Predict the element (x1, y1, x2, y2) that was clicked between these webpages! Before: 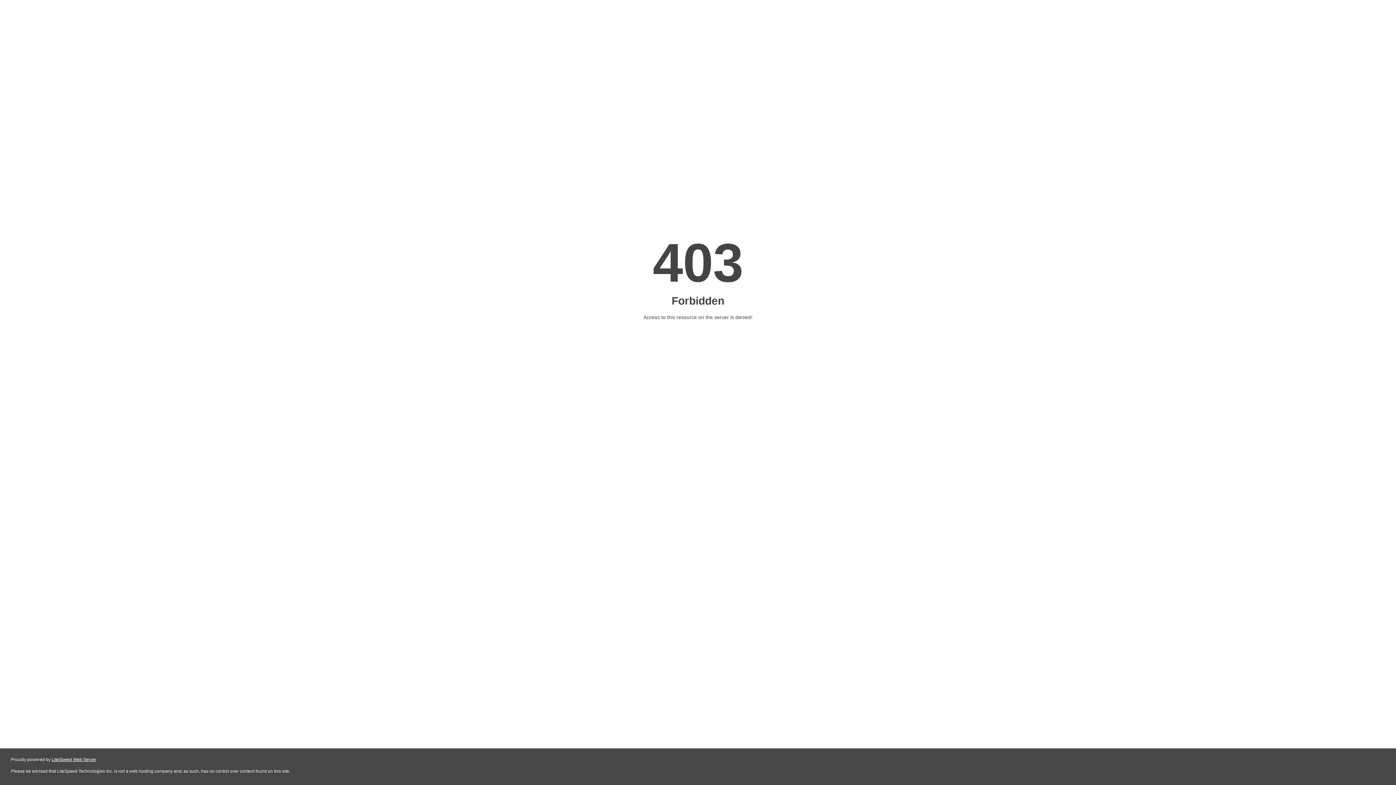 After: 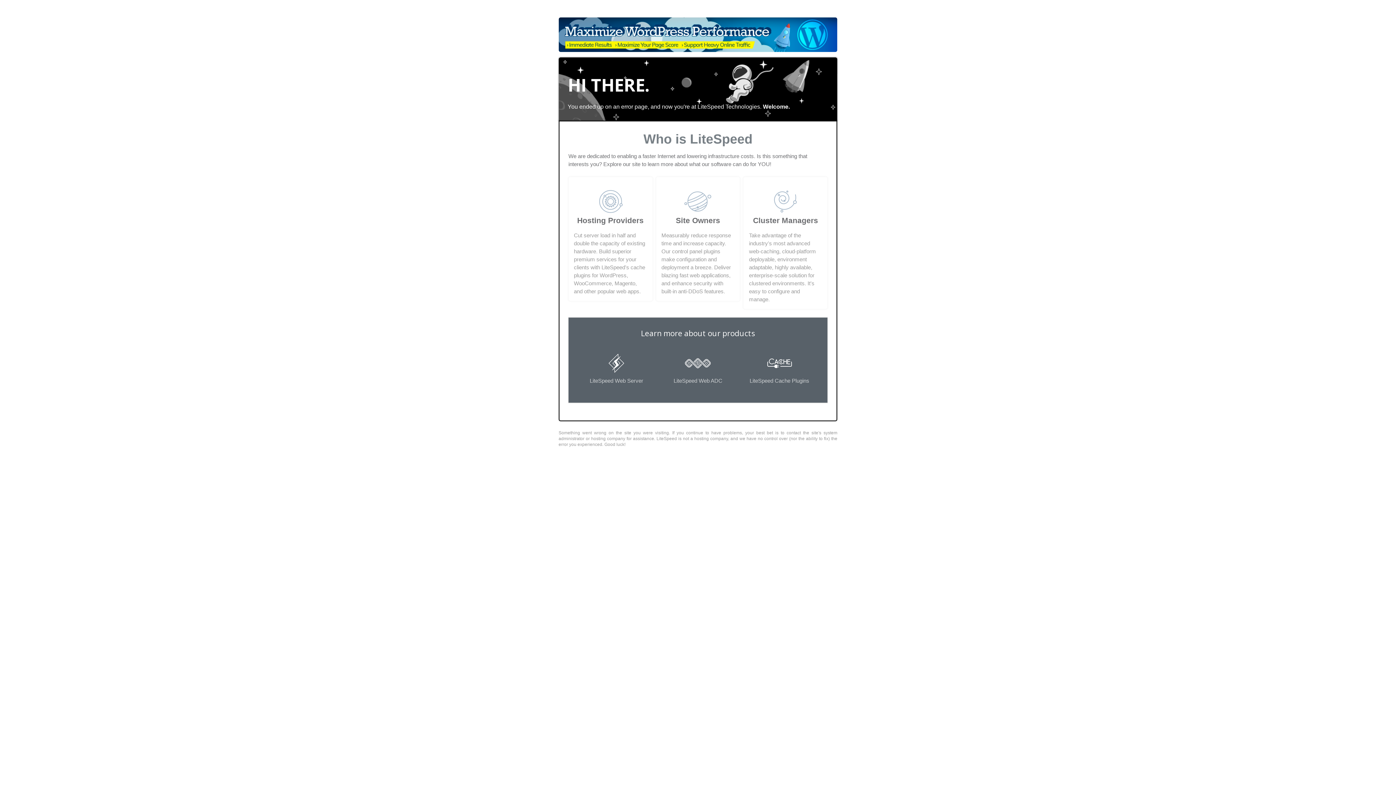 Action: bbox: (51, 757, 96, 762) label: LiteSpeed Web Server